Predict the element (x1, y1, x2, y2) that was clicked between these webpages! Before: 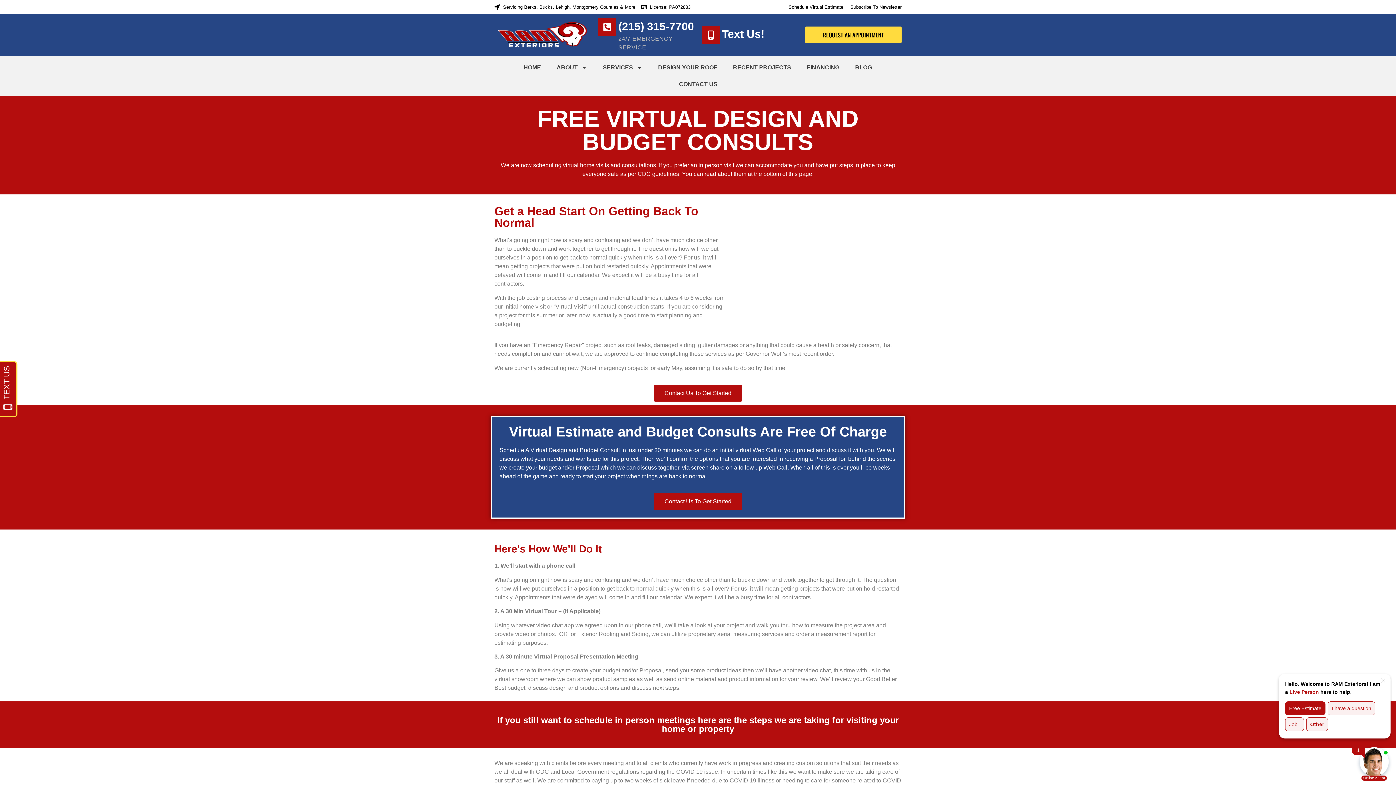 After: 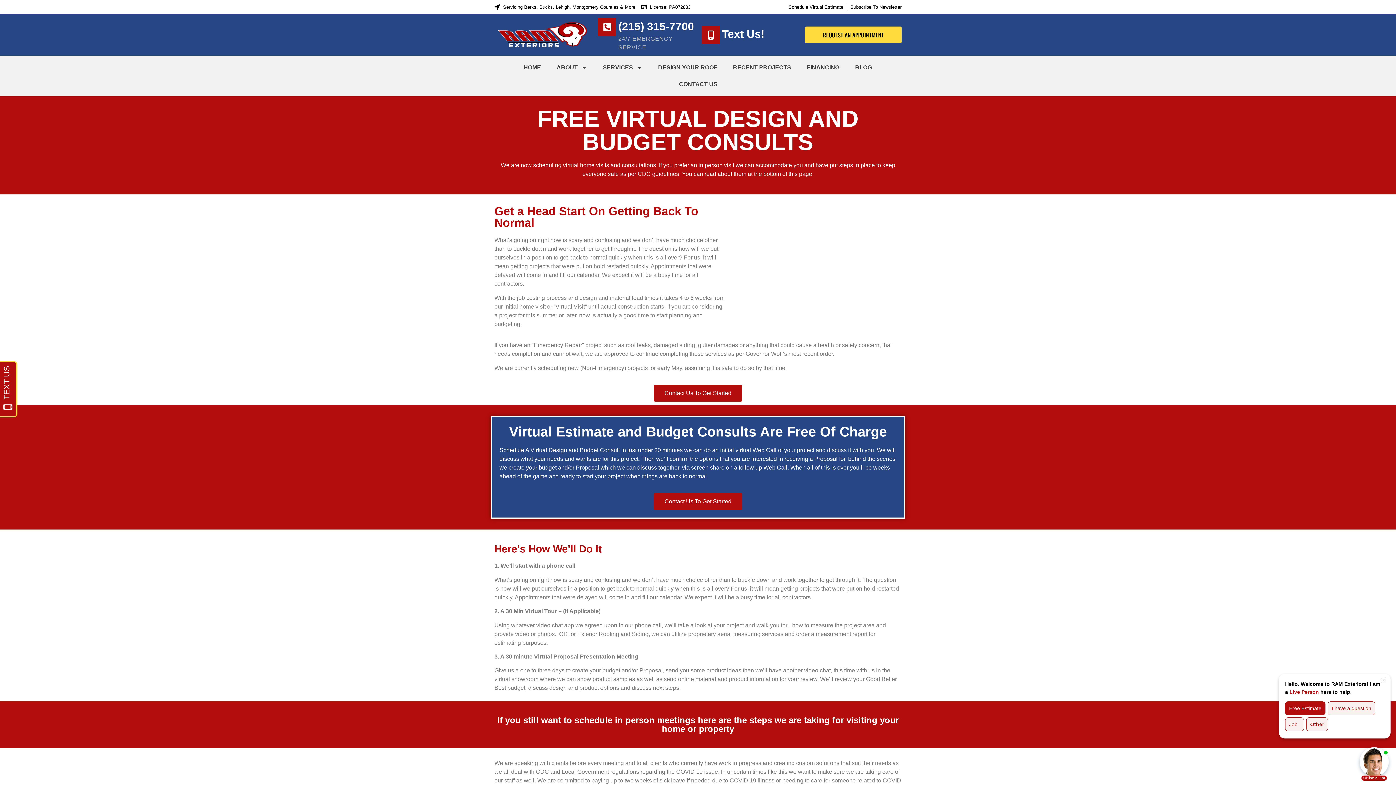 Action: label: Schedule Virtual Estimate bbox: (788, 3, 843, 10)